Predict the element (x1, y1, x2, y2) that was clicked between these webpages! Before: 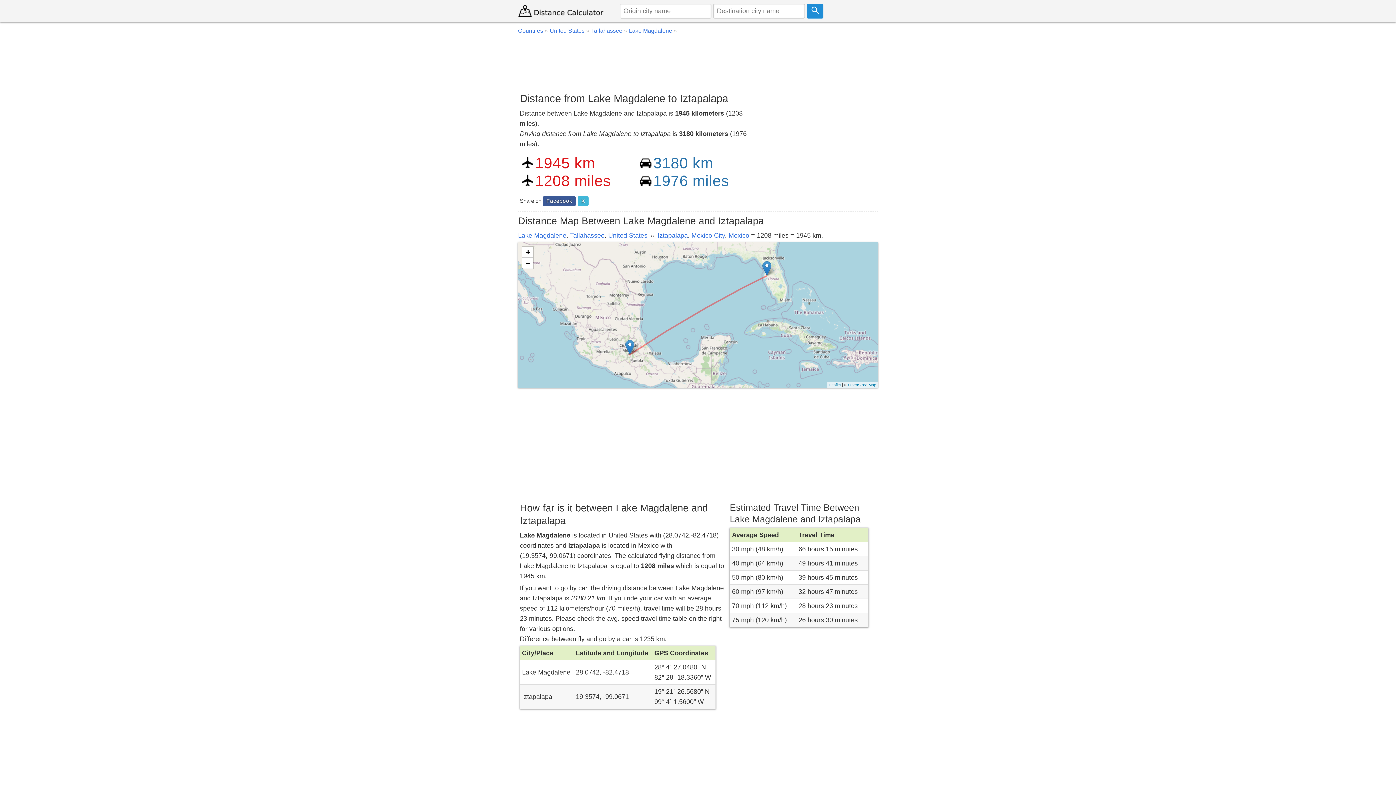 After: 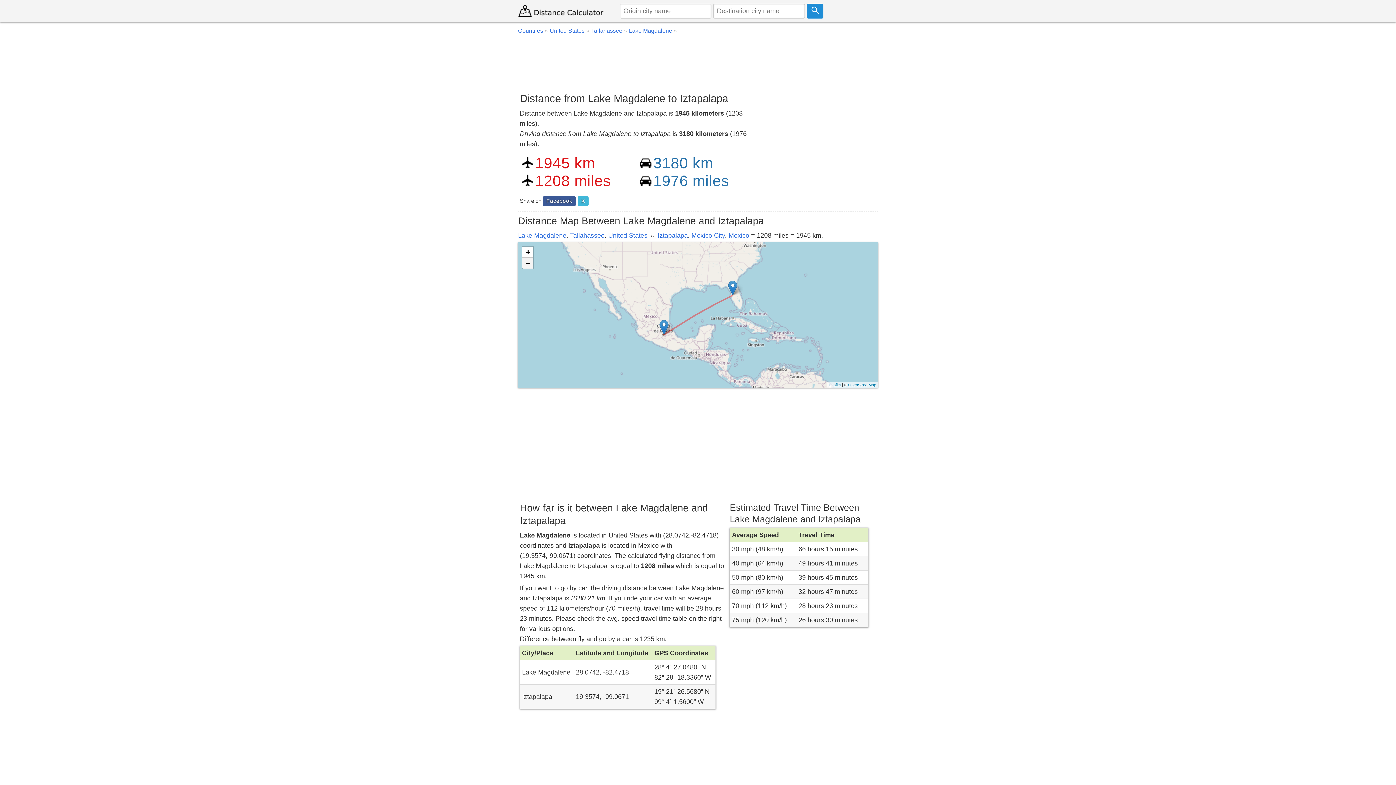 Action: bbox: (522, 257, 533, 268) label: Zoom out